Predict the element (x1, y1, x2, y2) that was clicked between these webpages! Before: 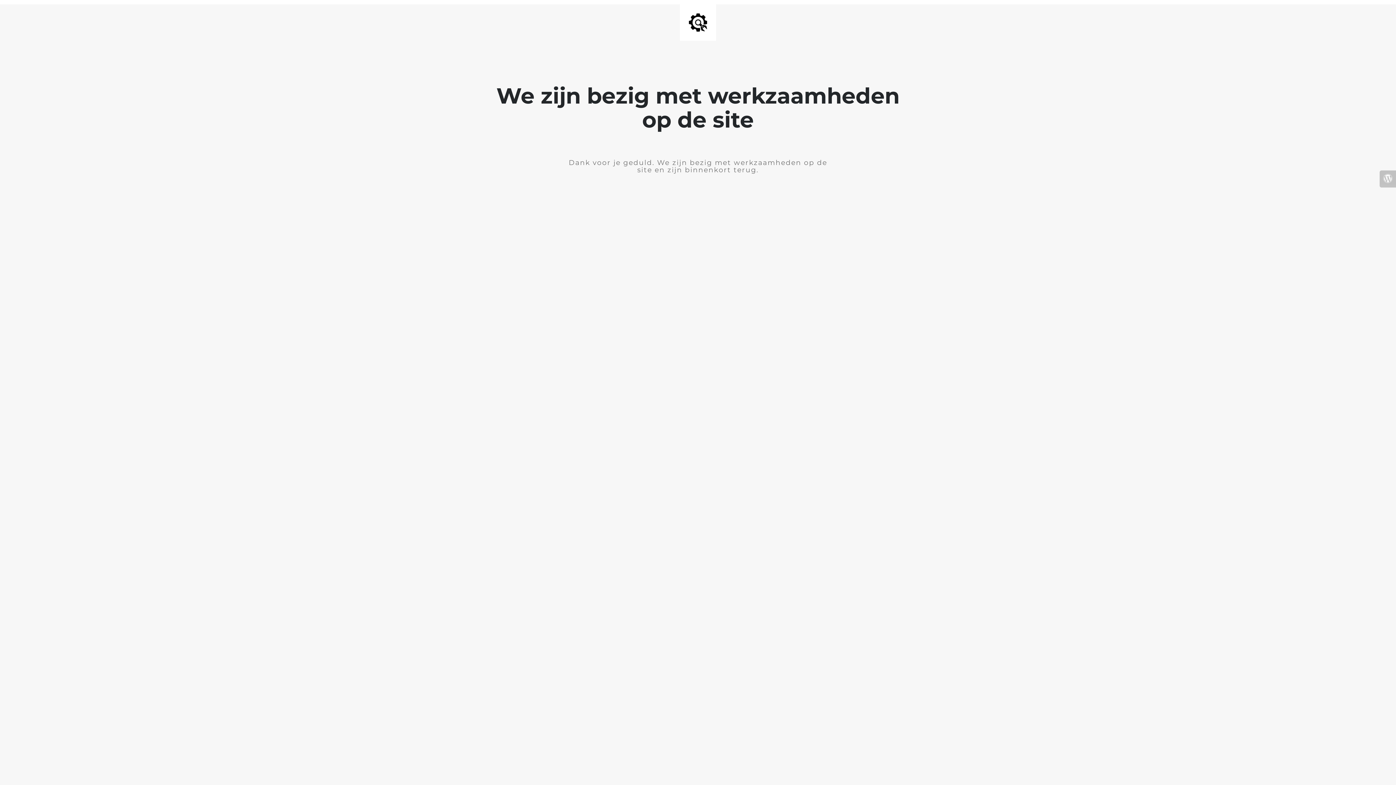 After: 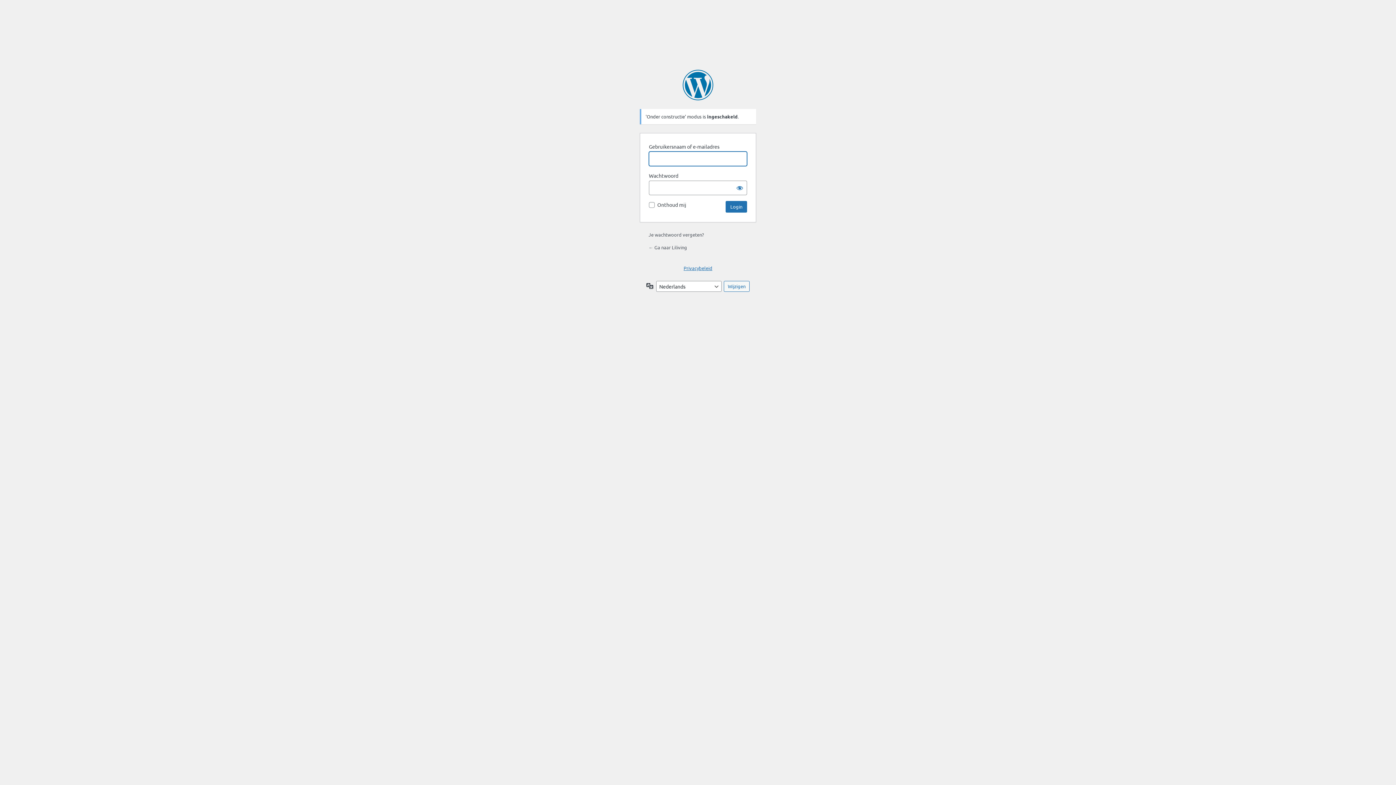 Action: bbox: (1380, 170, 1396, 187)